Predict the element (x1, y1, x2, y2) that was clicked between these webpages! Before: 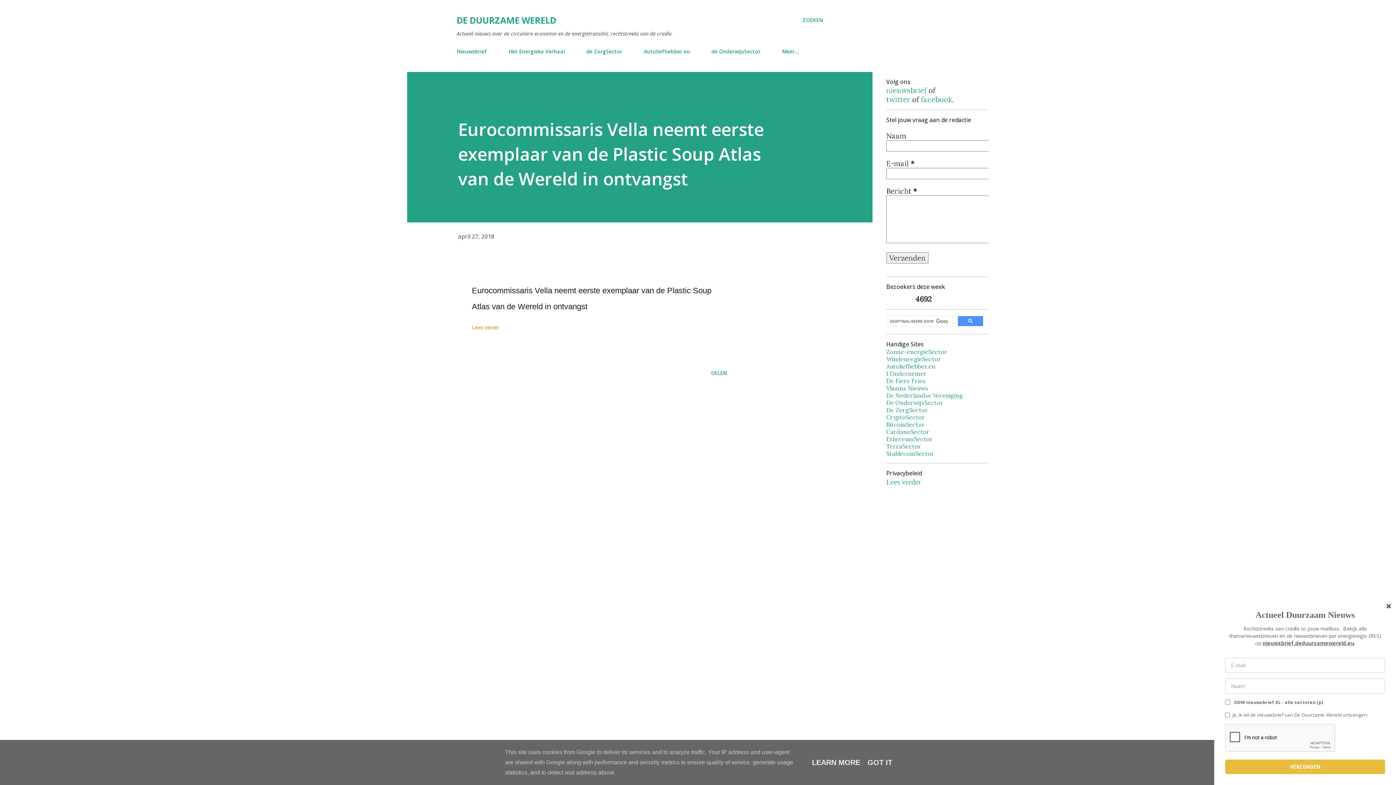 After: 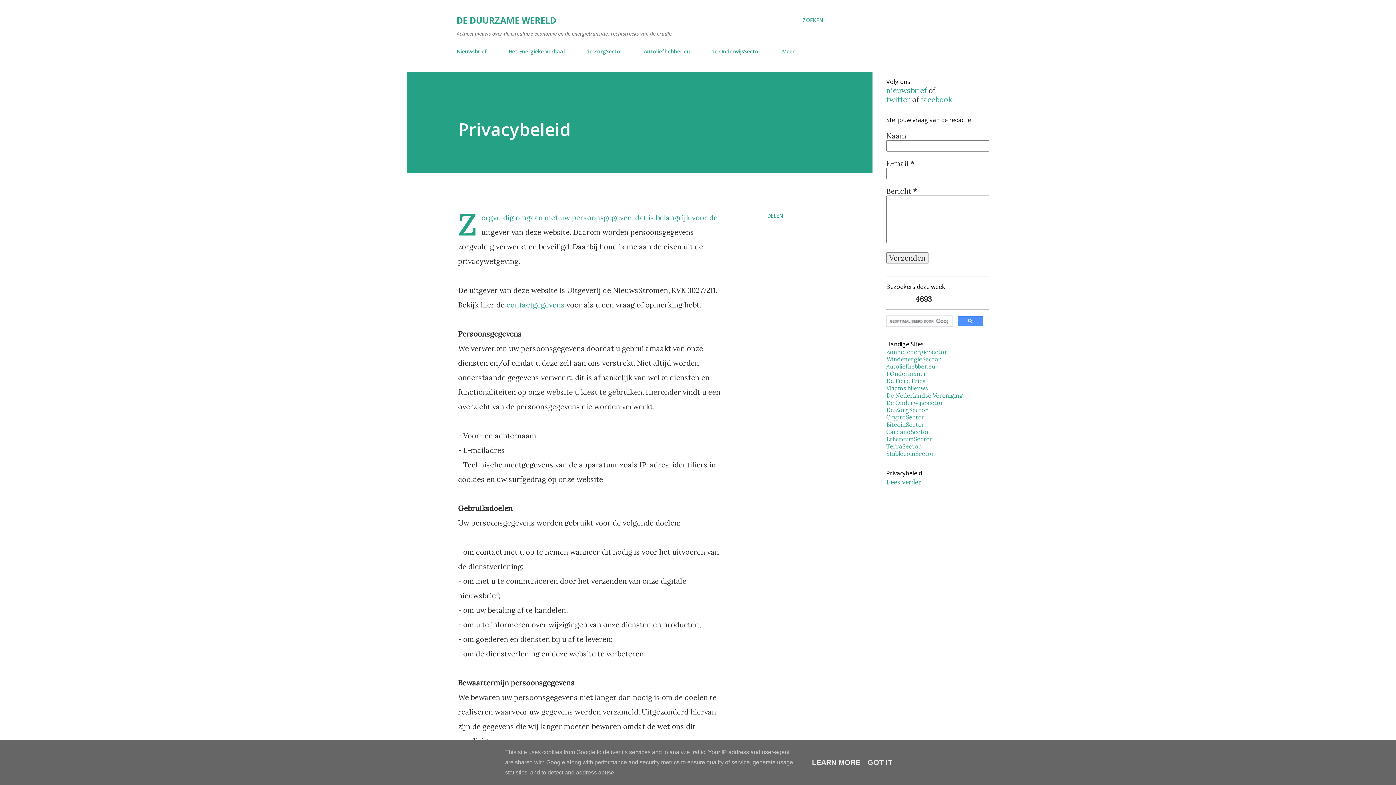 Action: bbox: (886, 478, 921, 486) label: Lees verder